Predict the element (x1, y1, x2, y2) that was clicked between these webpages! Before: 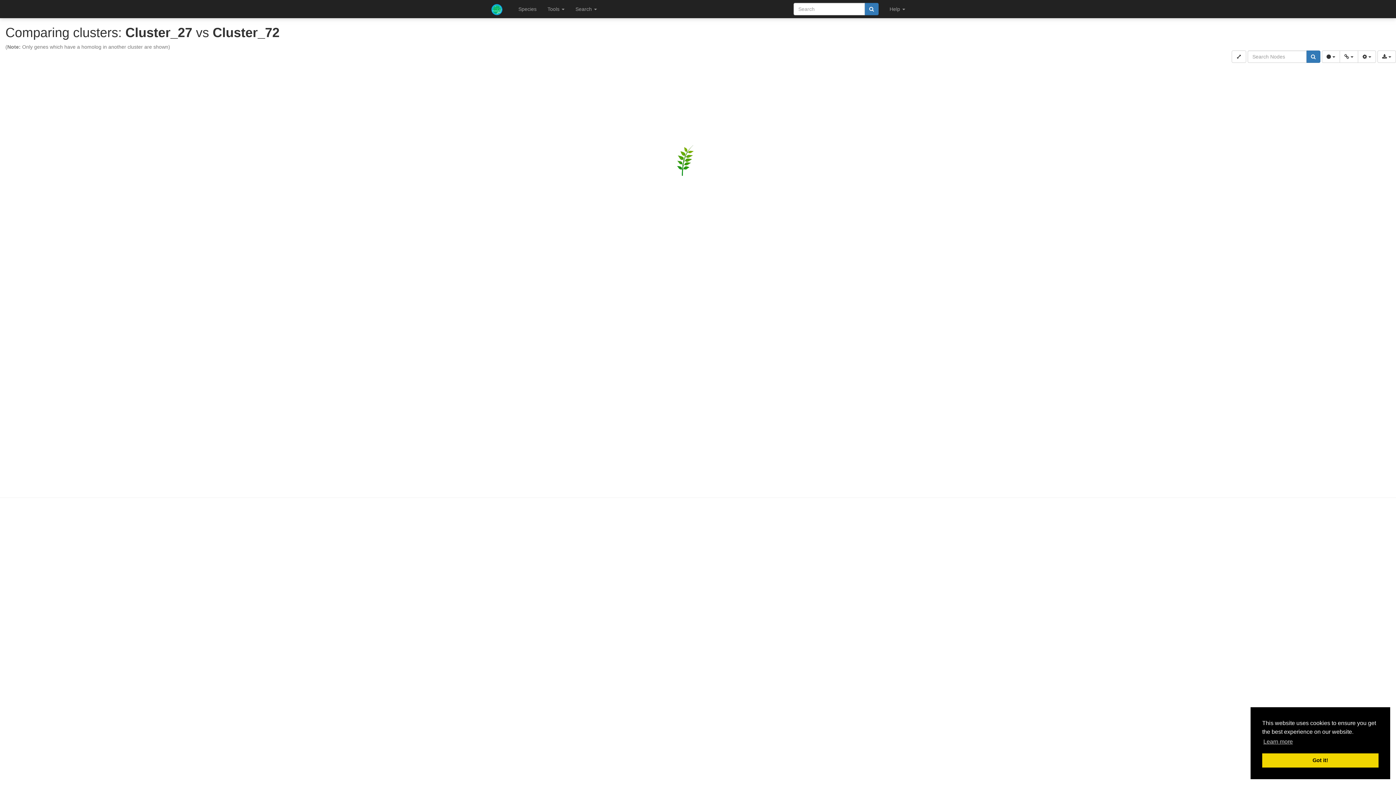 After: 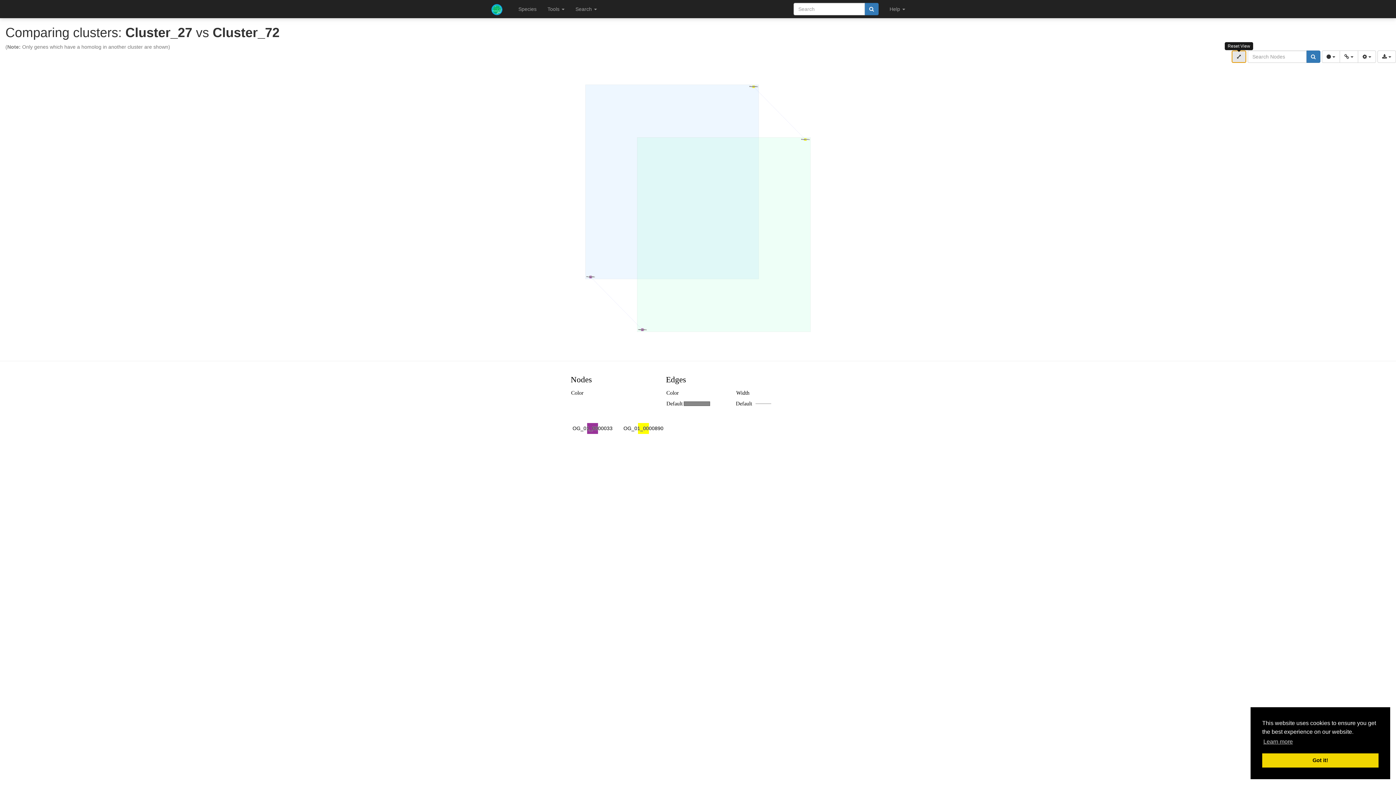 Action: bbox: (1232, 50, 1246, 62)